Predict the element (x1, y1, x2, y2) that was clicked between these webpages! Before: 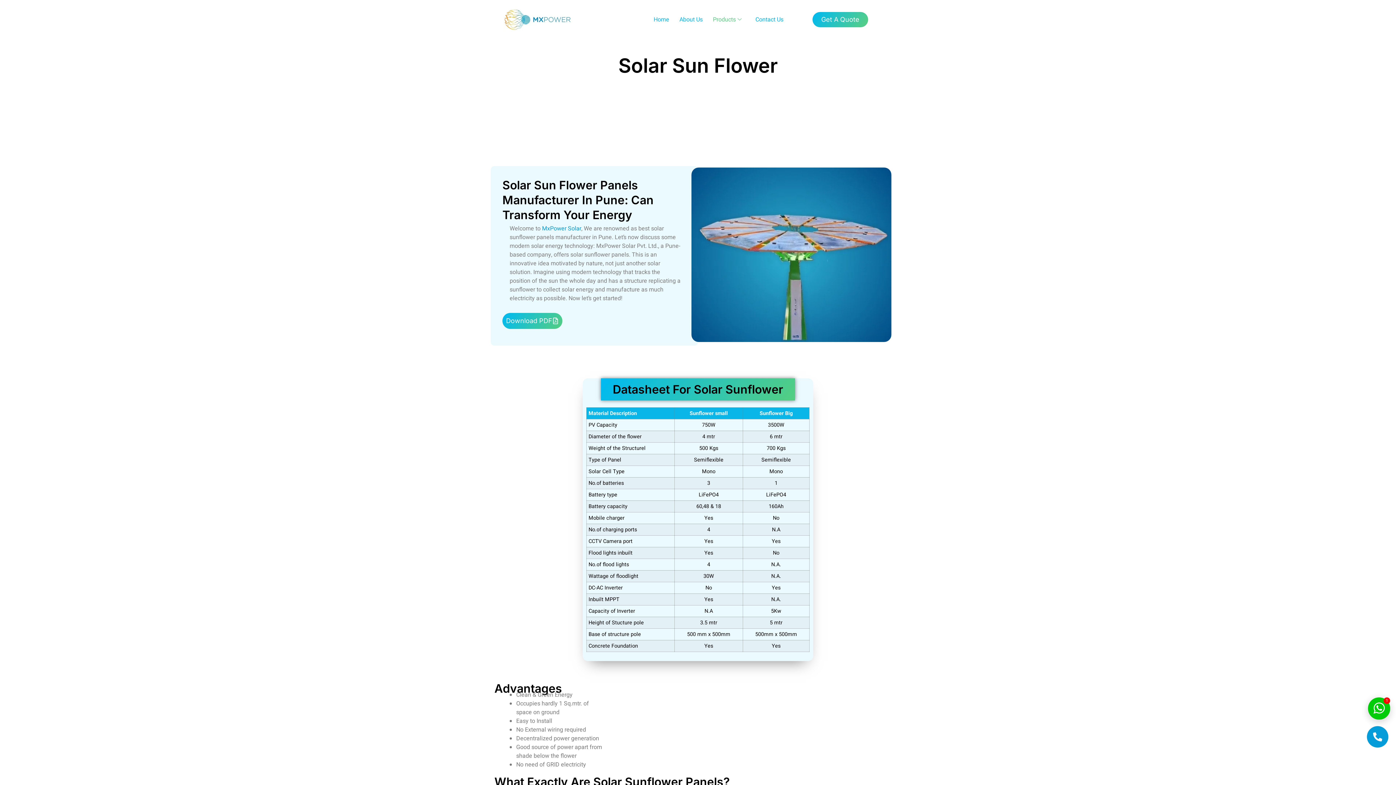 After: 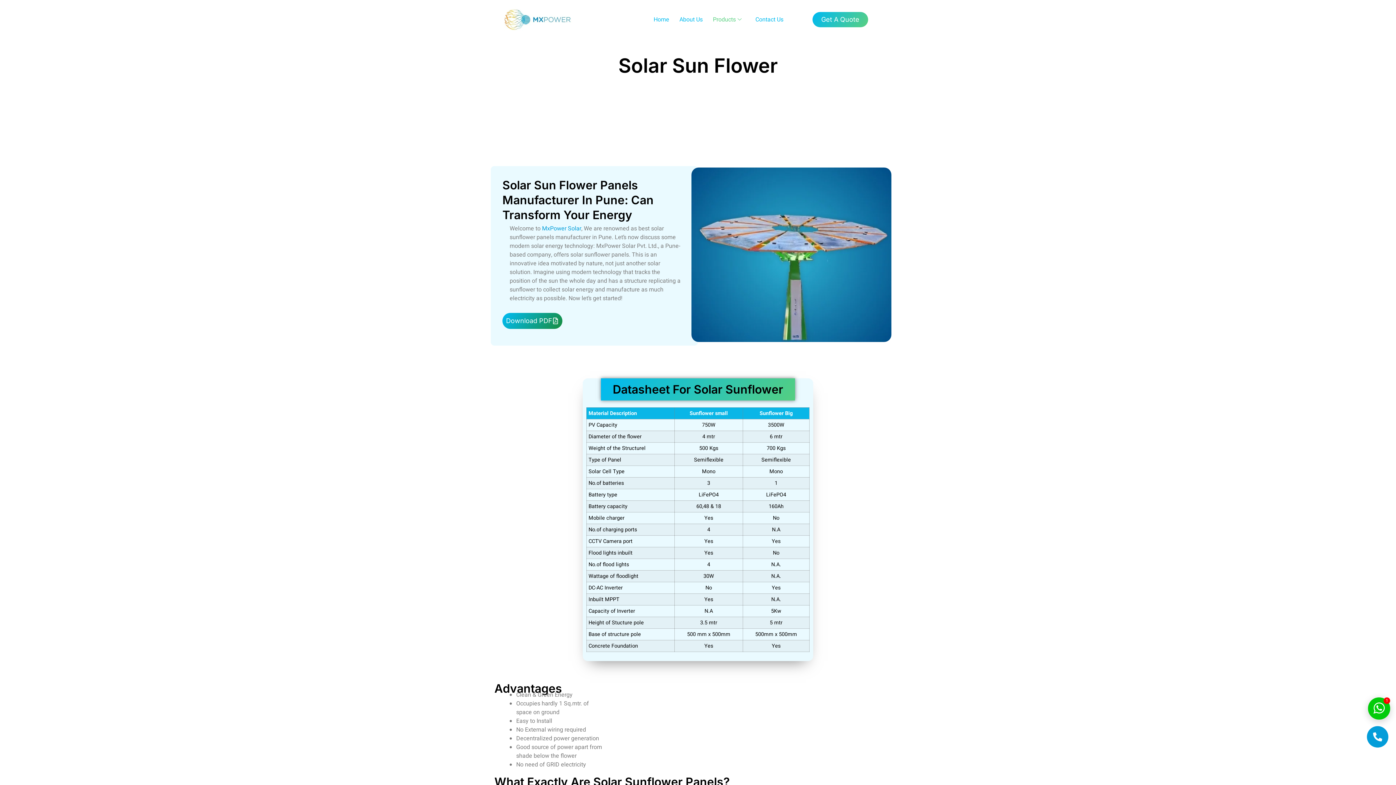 Action: label: Download PDF bbox: (502, 313, 562, 329)